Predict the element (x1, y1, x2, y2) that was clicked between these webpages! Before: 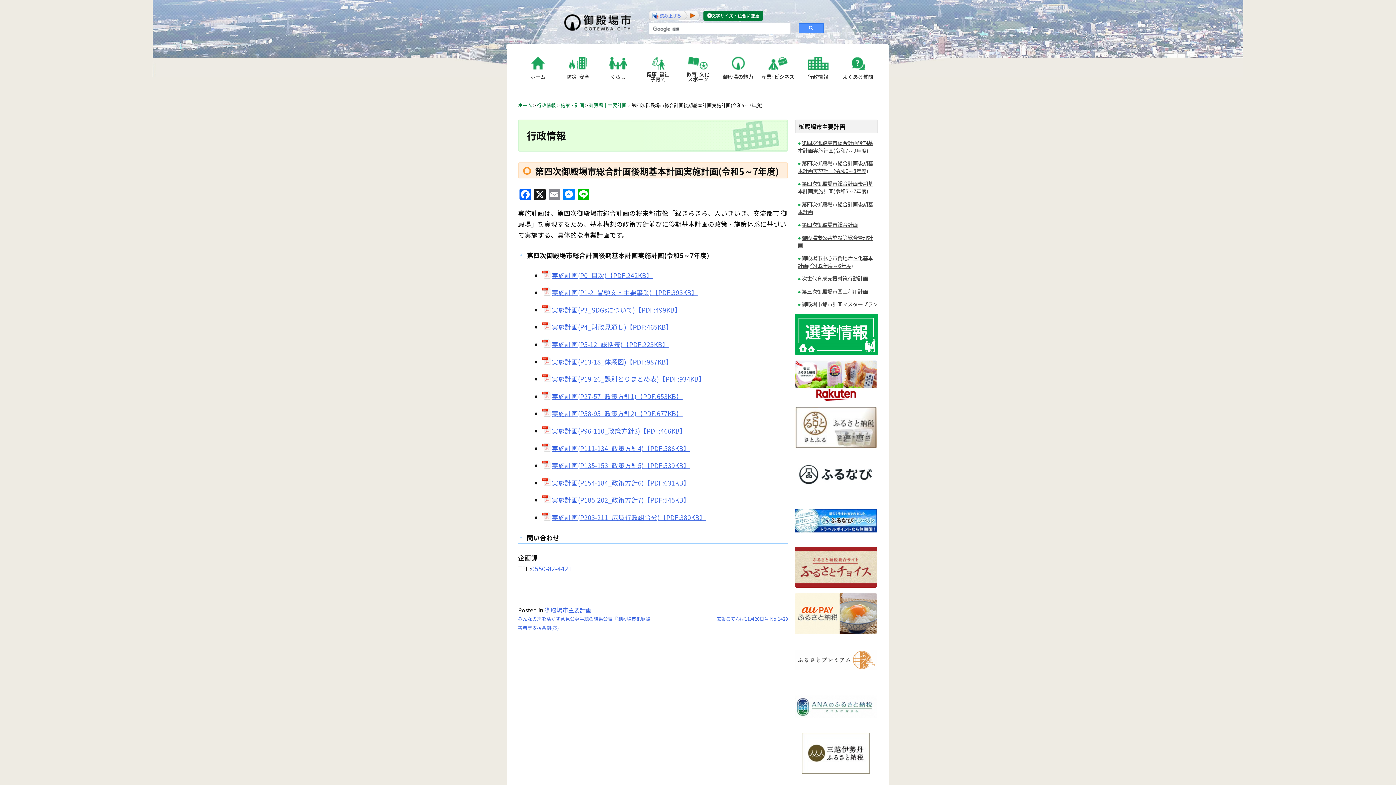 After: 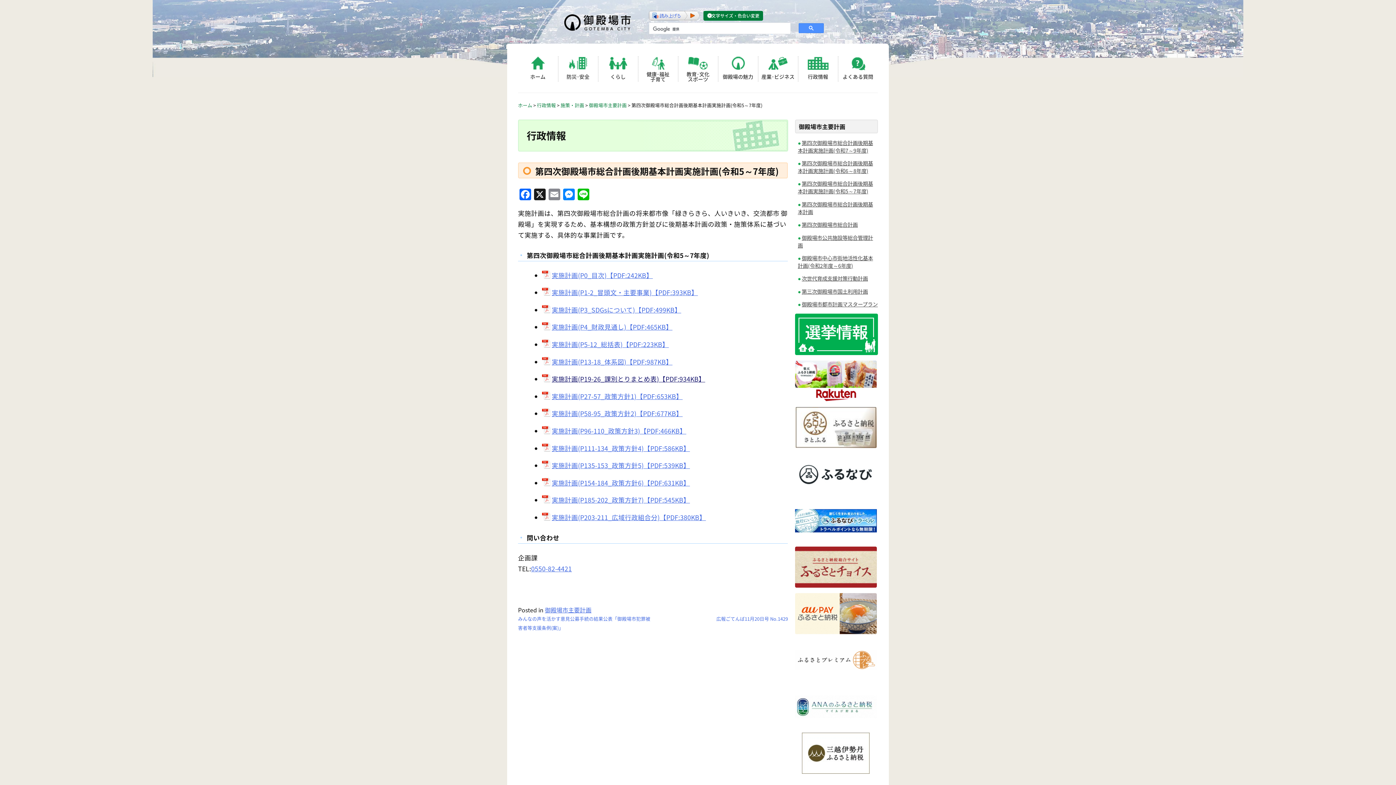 Action: bbox: (542, 373, 705, 384) label: 実施計画(P19-26_課別とりまとめ表)【PDF:934KB】